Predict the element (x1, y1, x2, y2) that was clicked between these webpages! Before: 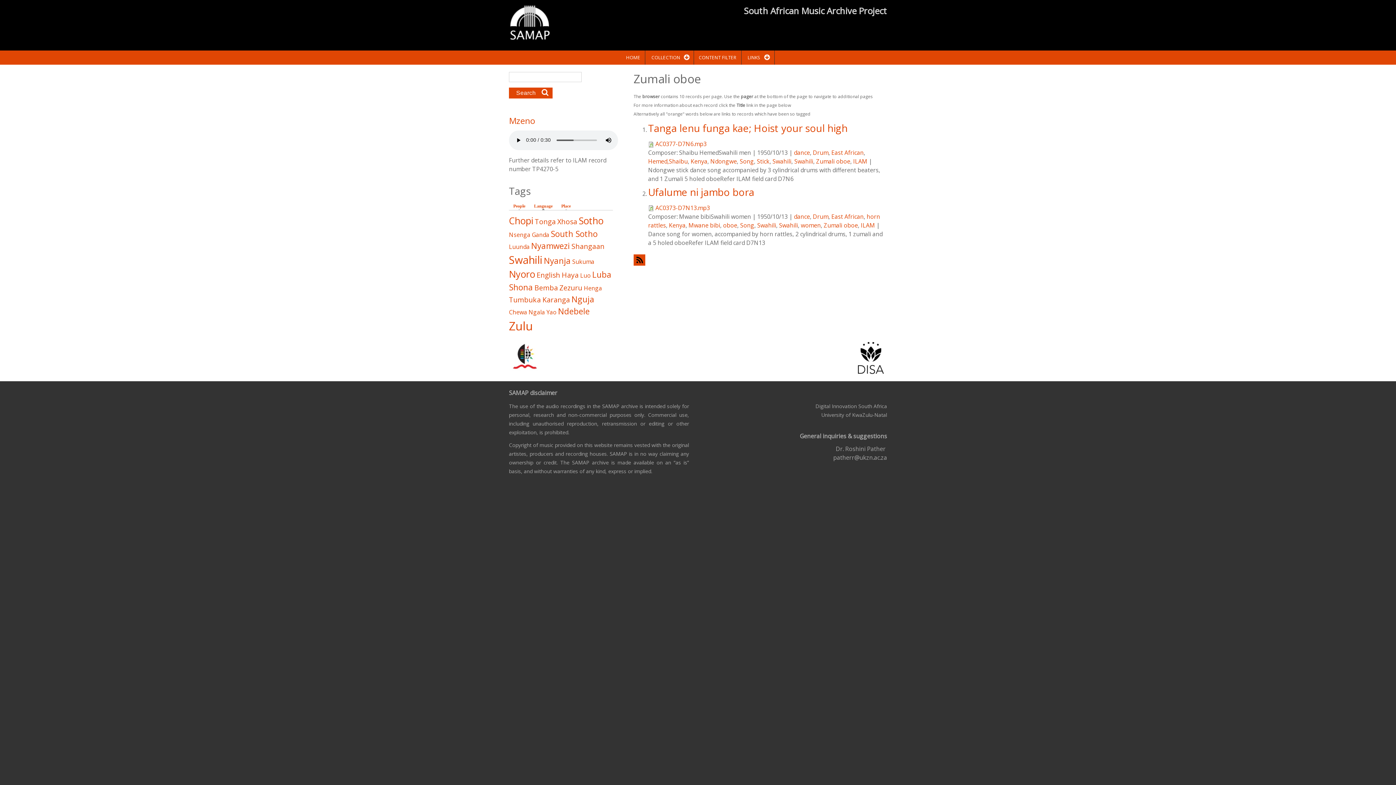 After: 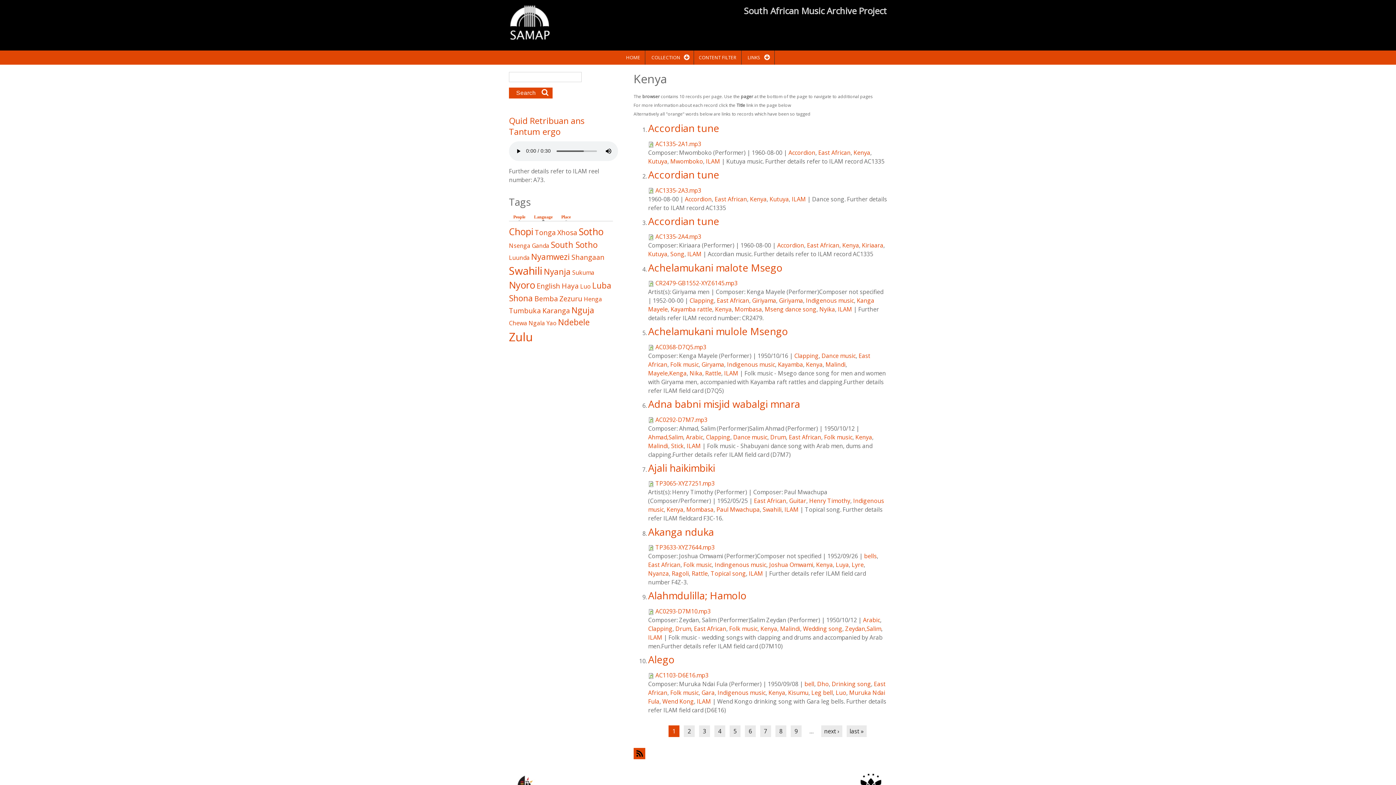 Action: bbox: (669, 221, 685, 229) label: Kenya